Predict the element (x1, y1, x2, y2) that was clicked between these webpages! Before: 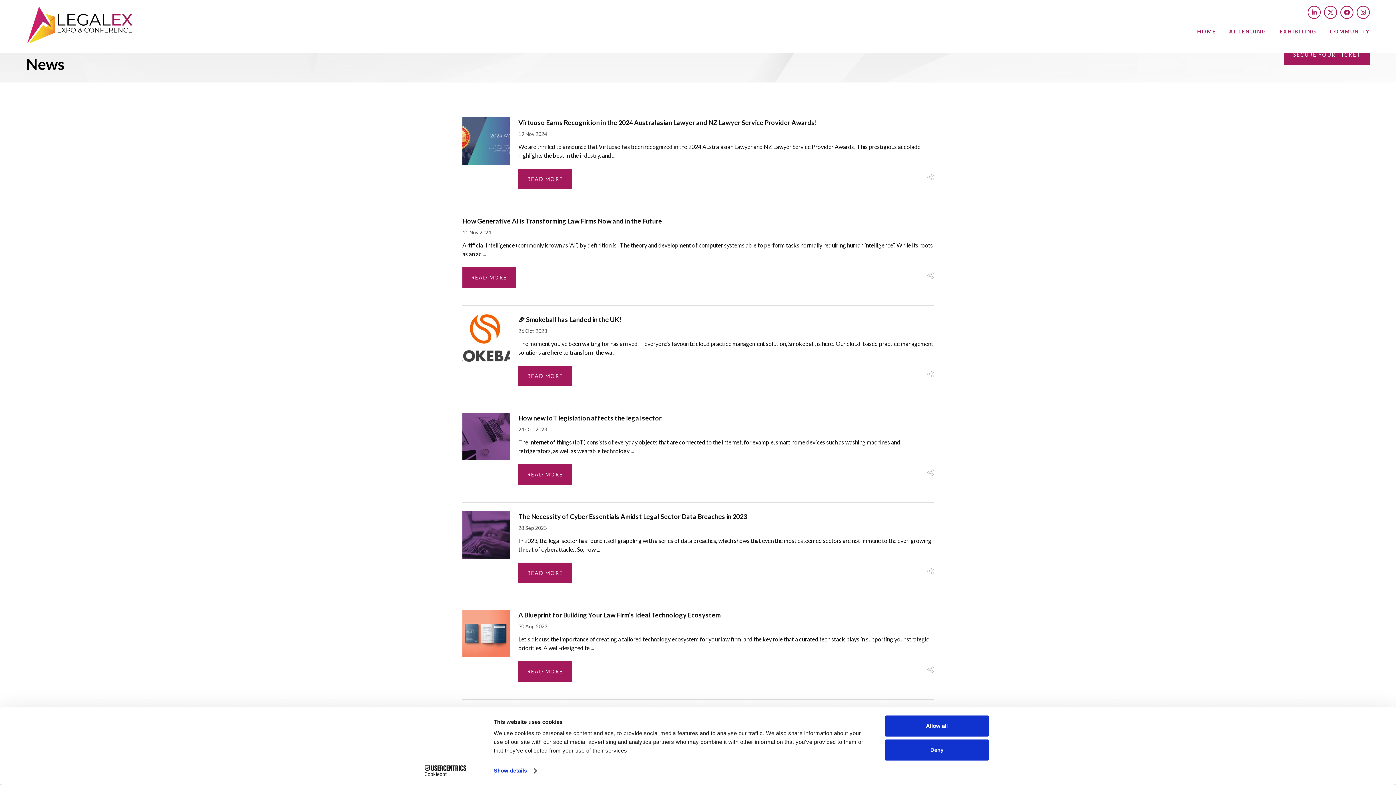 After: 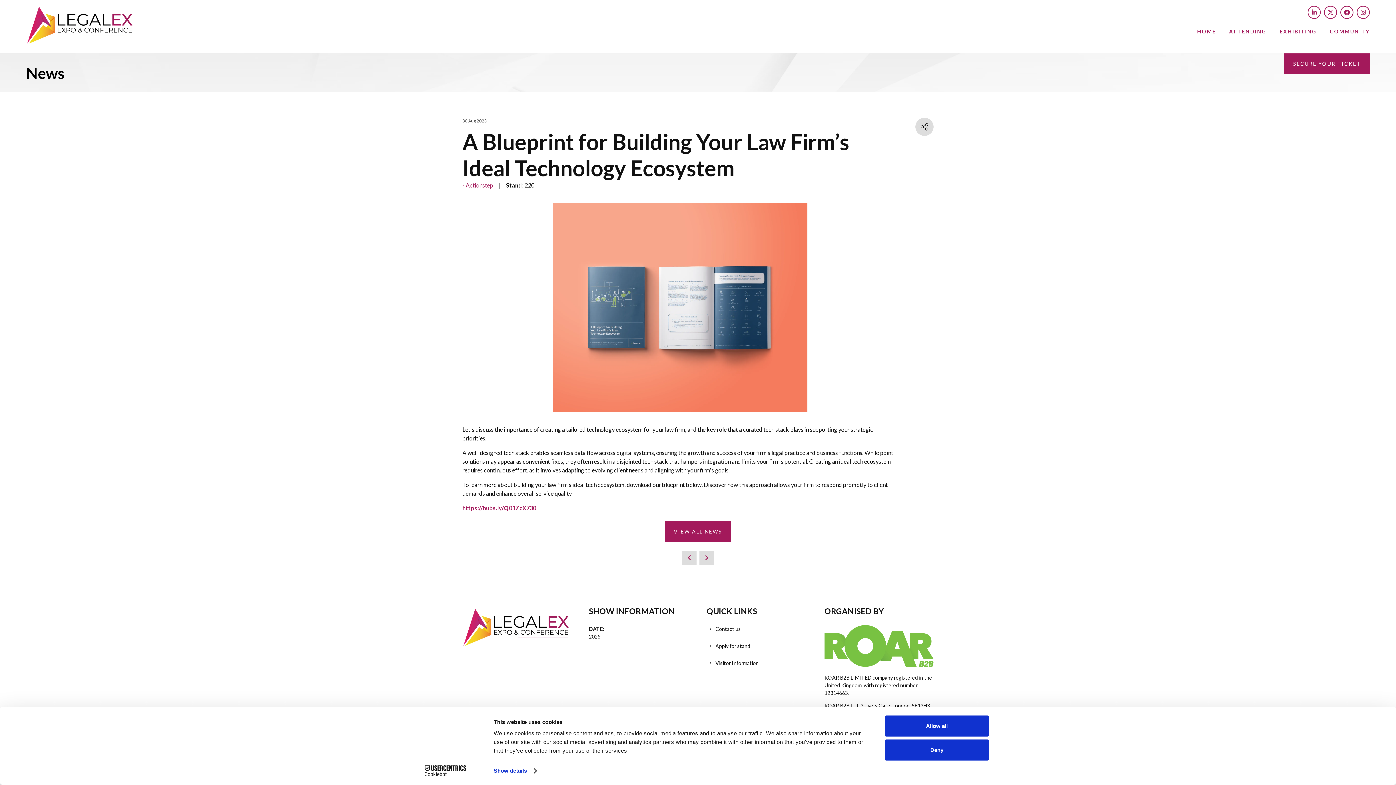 Action: bbox: (462, 643, 509, 650)